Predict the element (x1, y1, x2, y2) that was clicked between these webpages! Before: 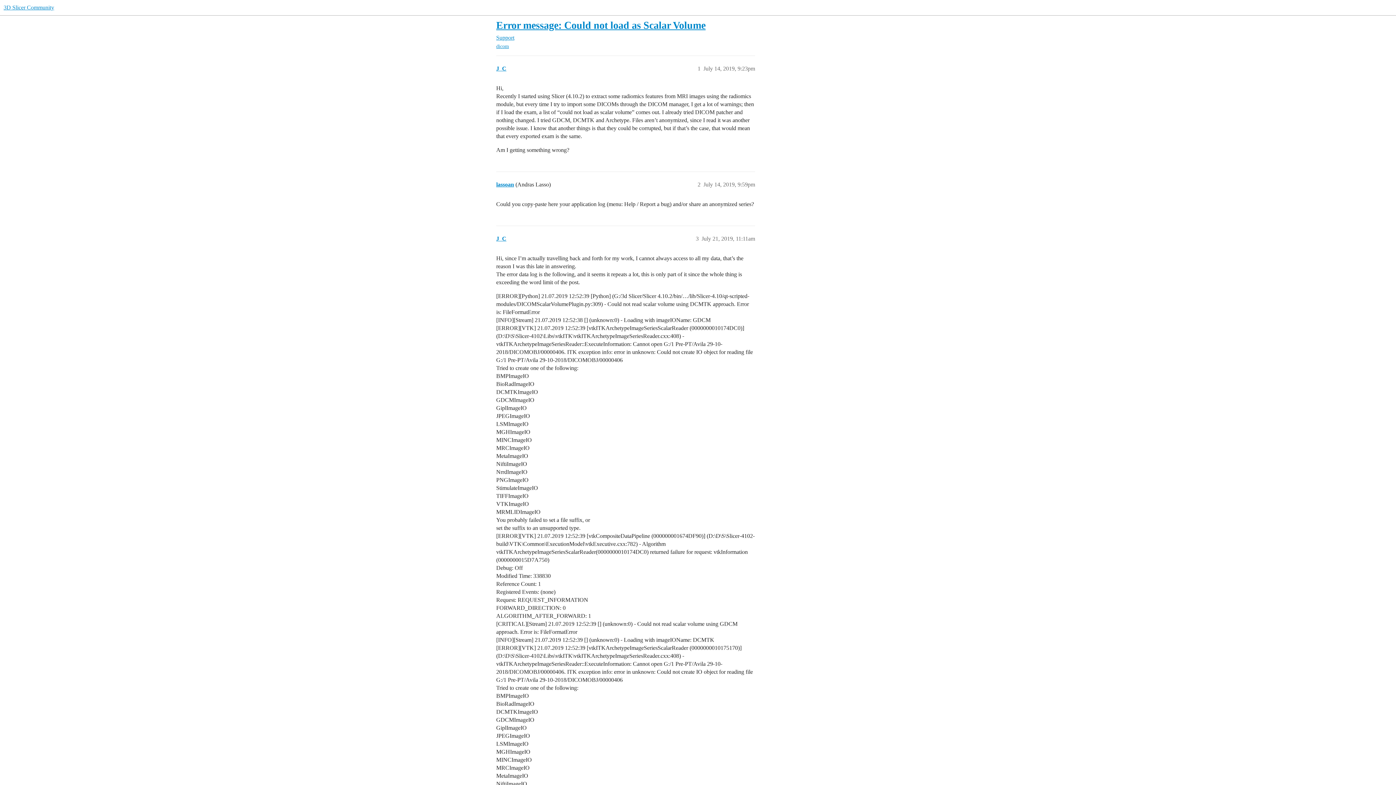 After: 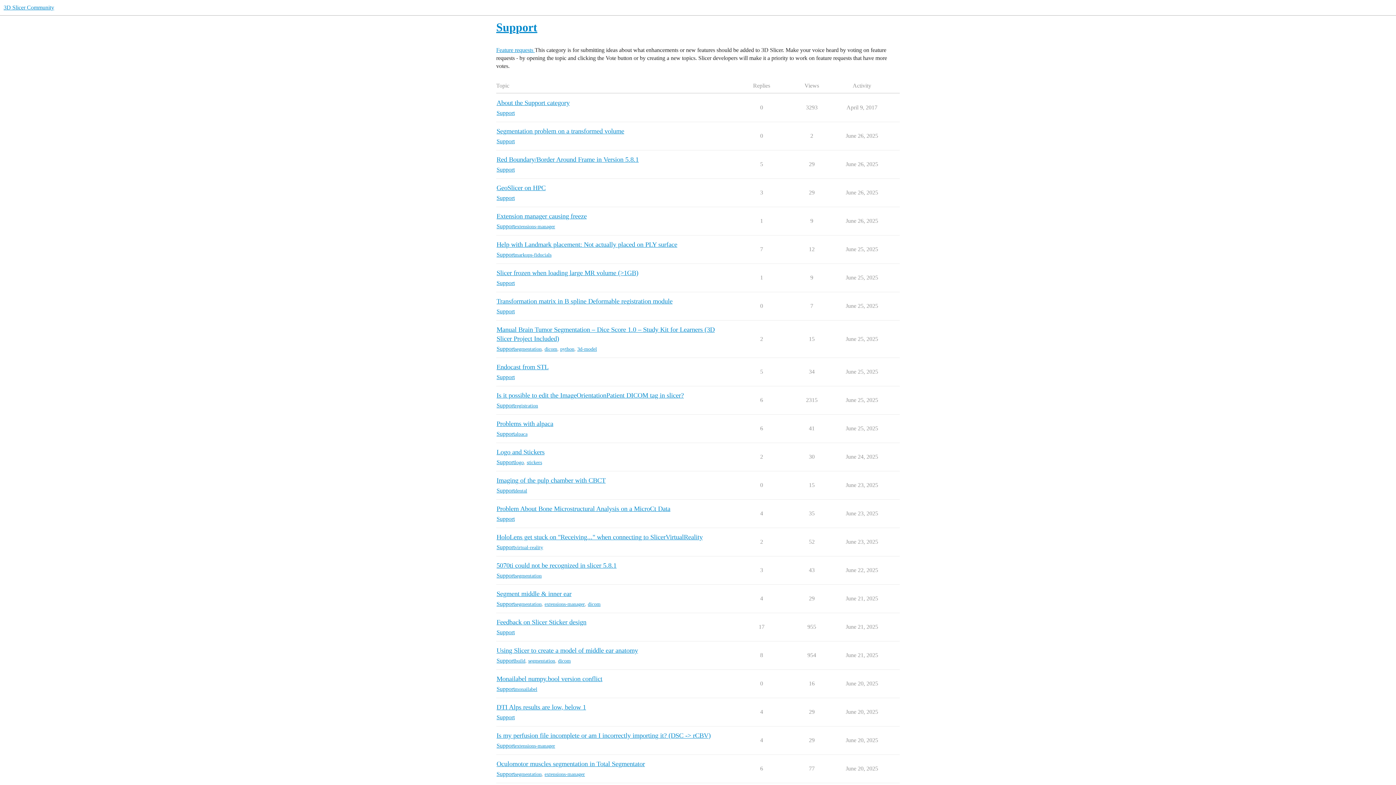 Action: bbox: (496, 34, 514, 40) label: Support